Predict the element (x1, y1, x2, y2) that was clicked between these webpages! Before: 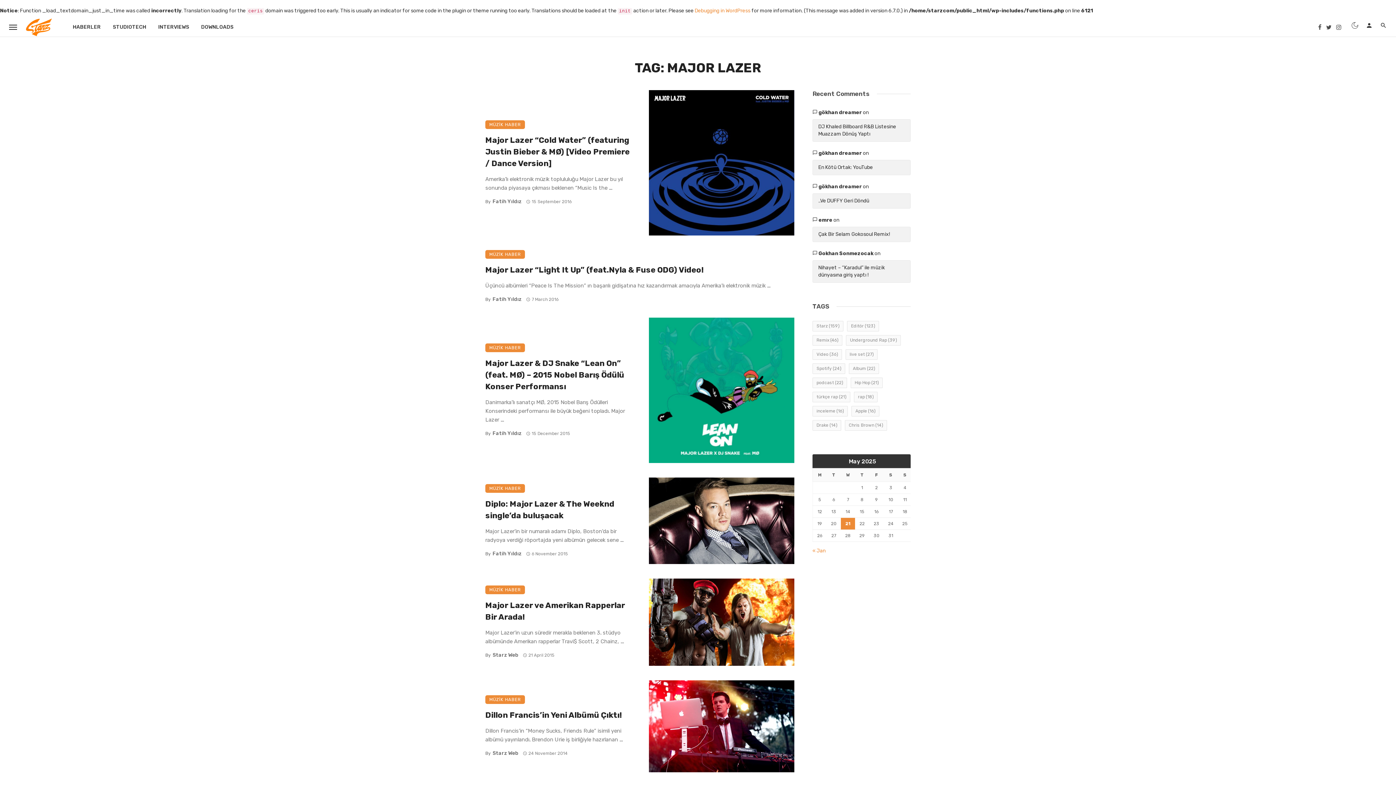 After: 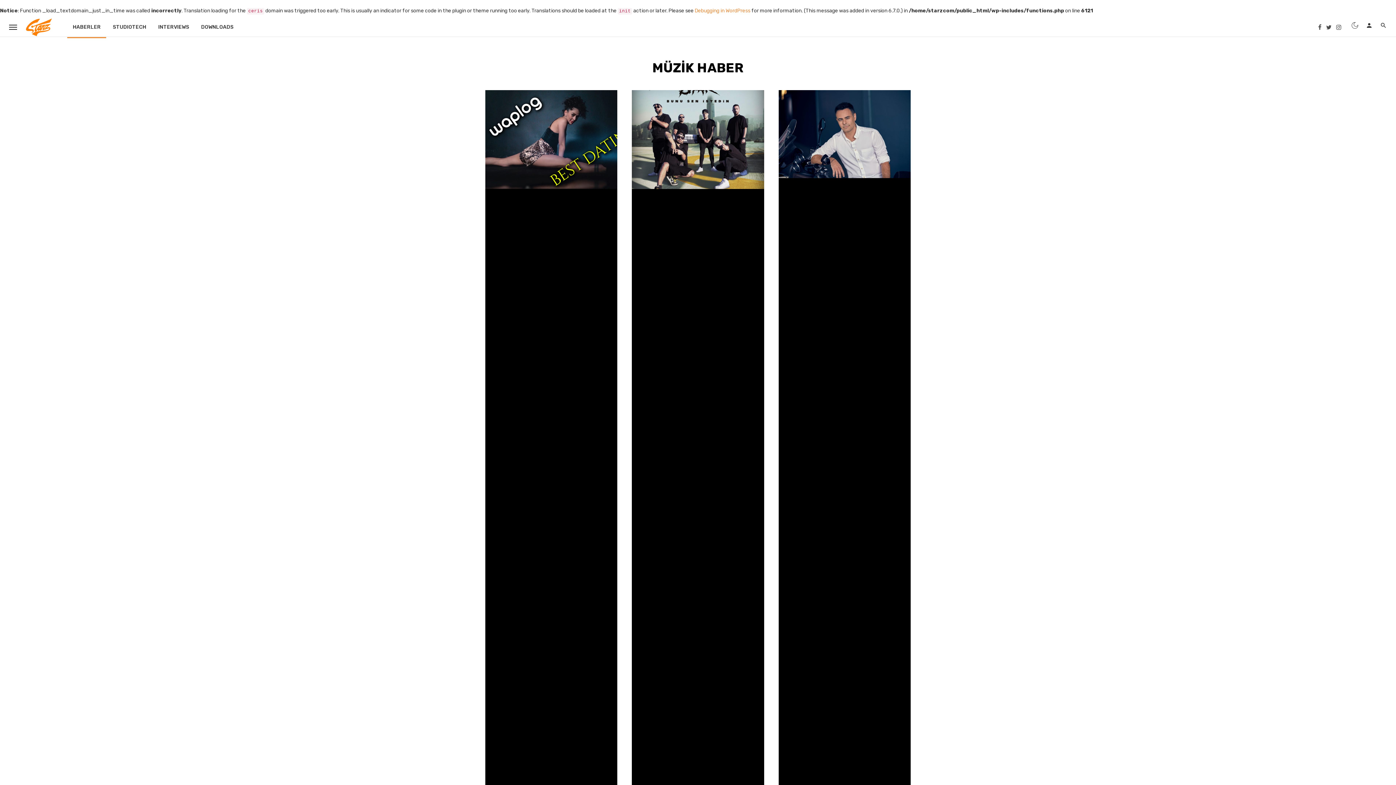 Action: bbox: (485, 343, 525, 352) label: MÜZİK HABER